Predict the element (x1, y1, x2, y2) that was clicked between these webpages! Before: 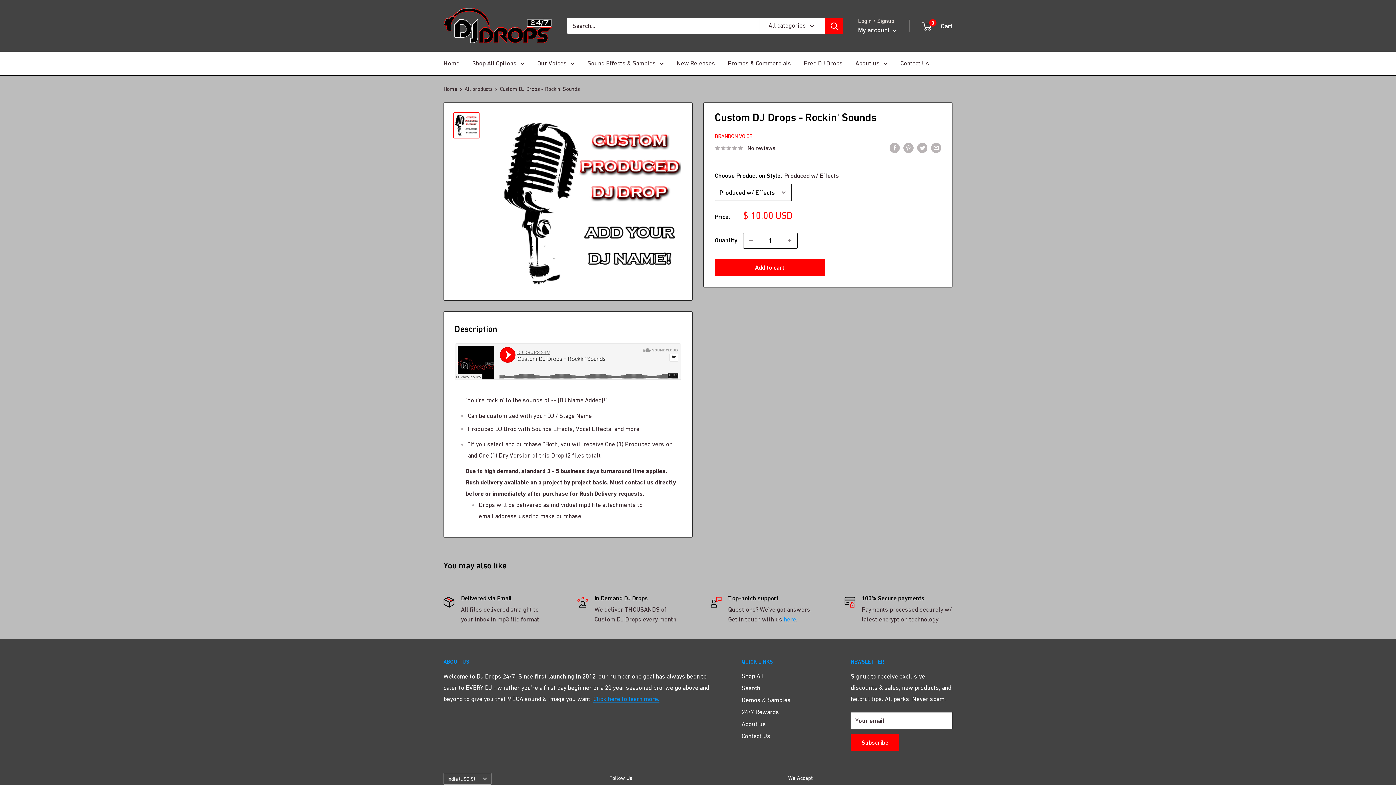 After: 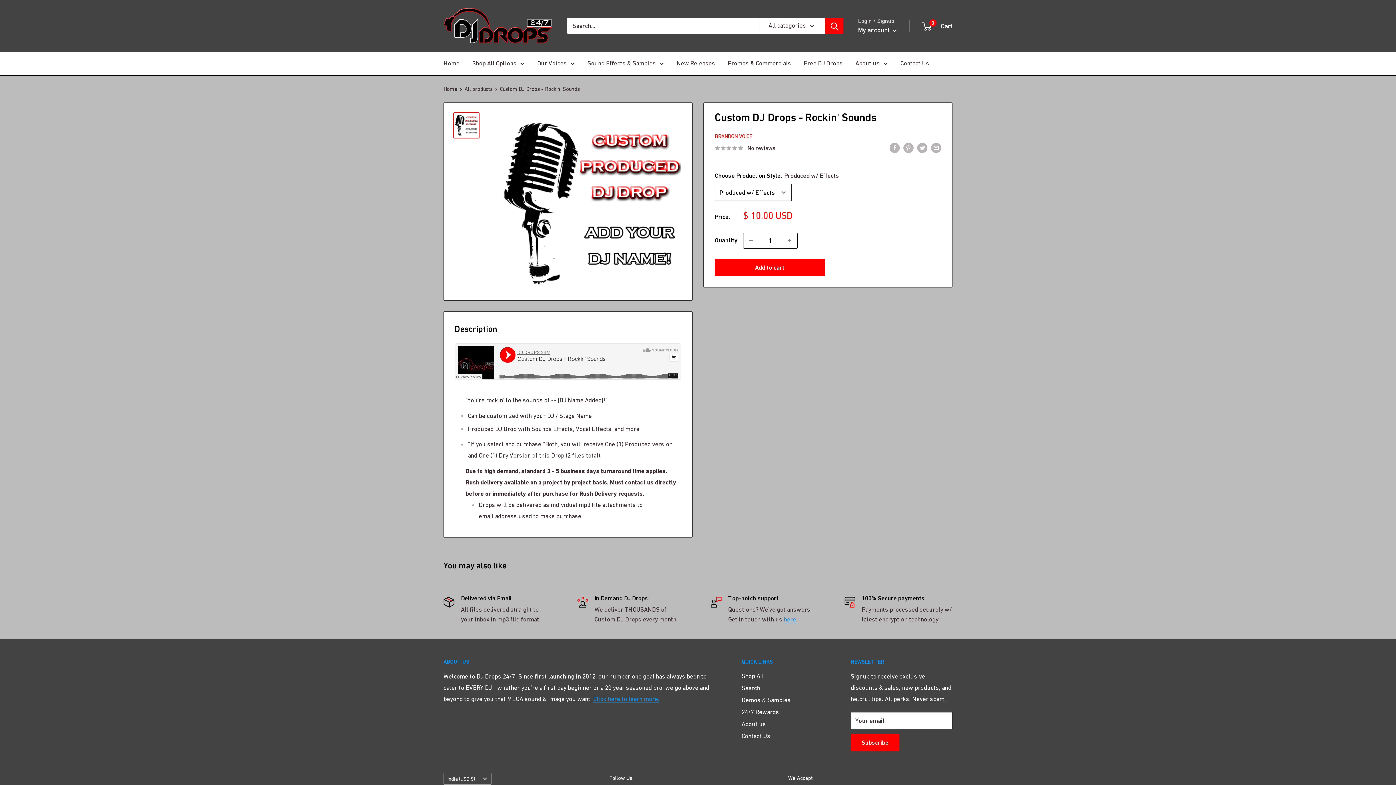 Action: bbox: (453, 112, 479, 138)